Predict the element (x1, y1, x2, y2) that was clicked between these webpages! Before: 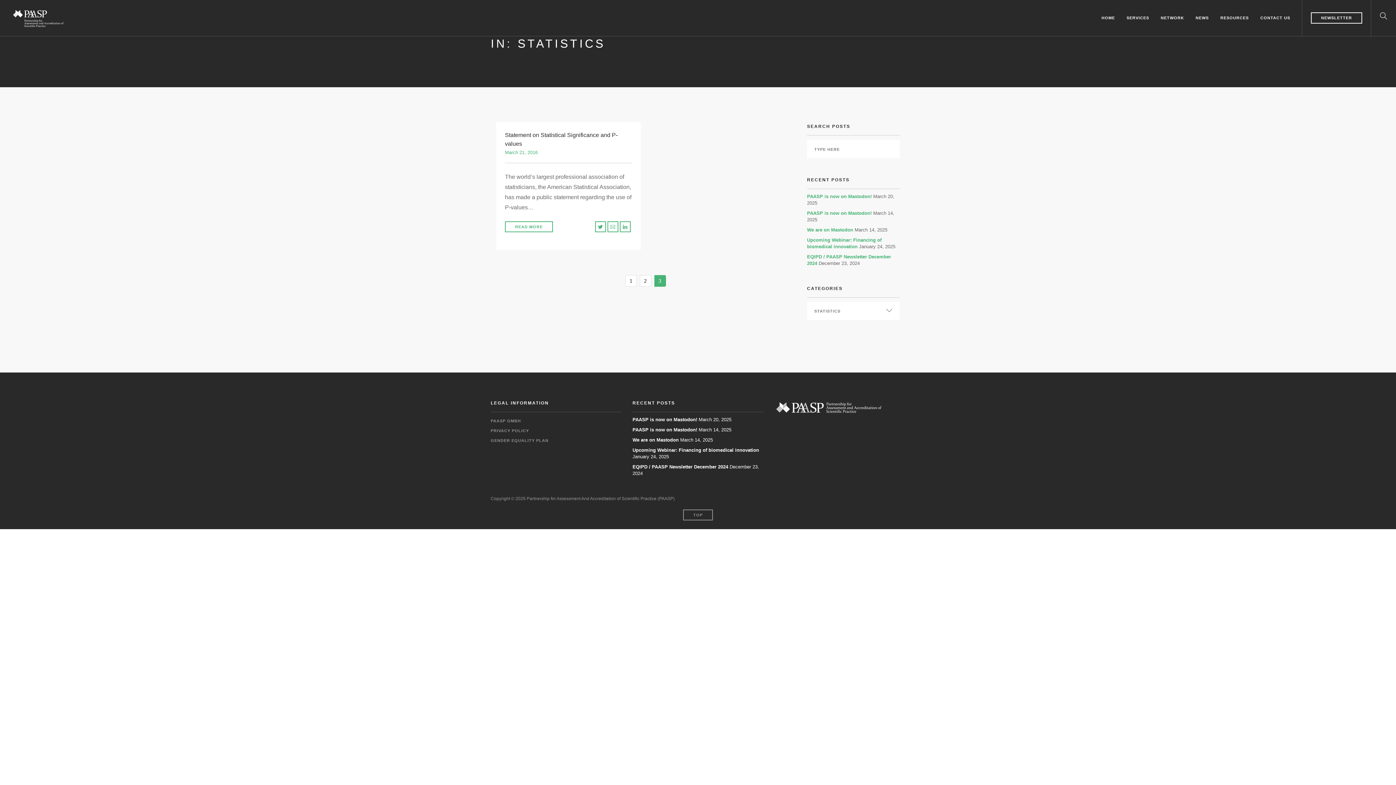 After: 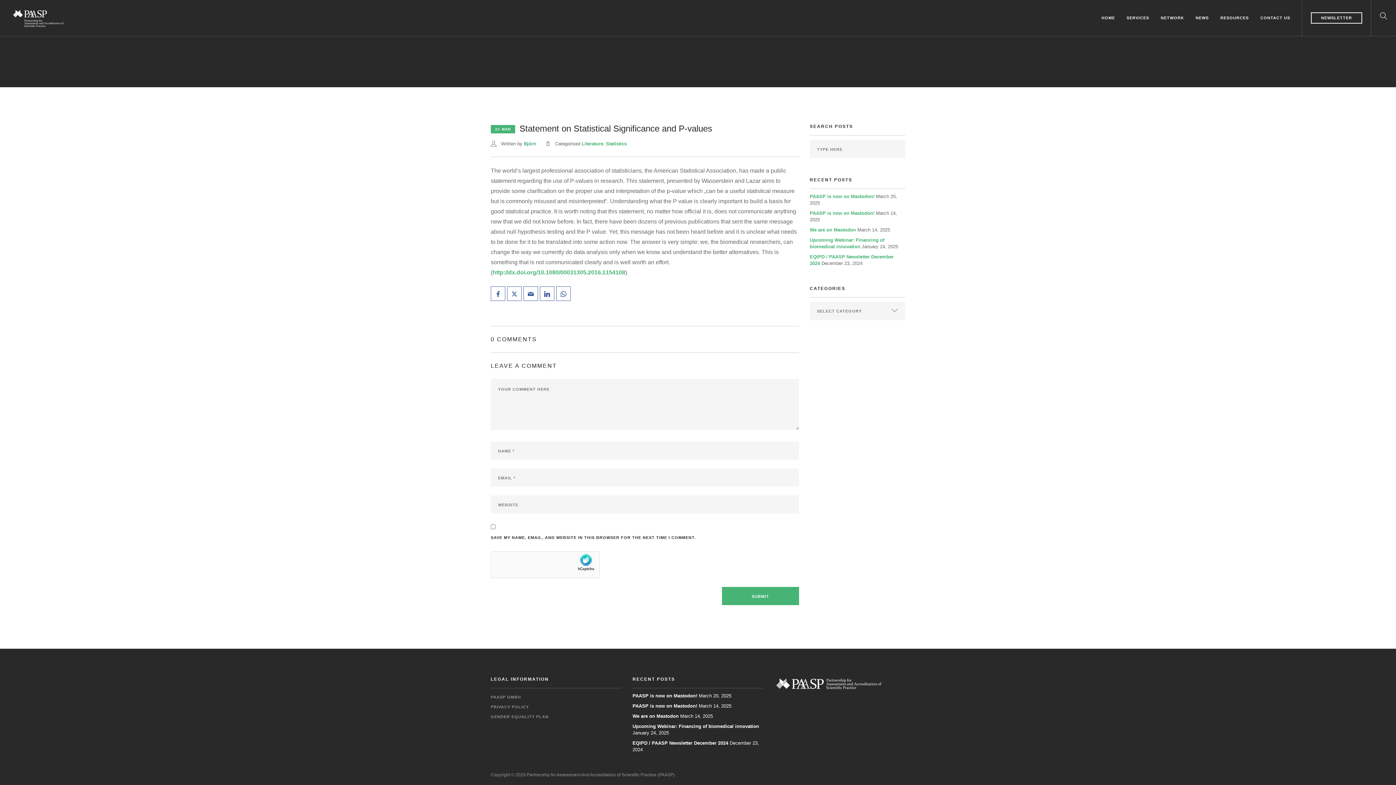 Action: bbox: (505, 130, 632, 155) label: Statement on Statistical Significance and P-values
March 21, 2016